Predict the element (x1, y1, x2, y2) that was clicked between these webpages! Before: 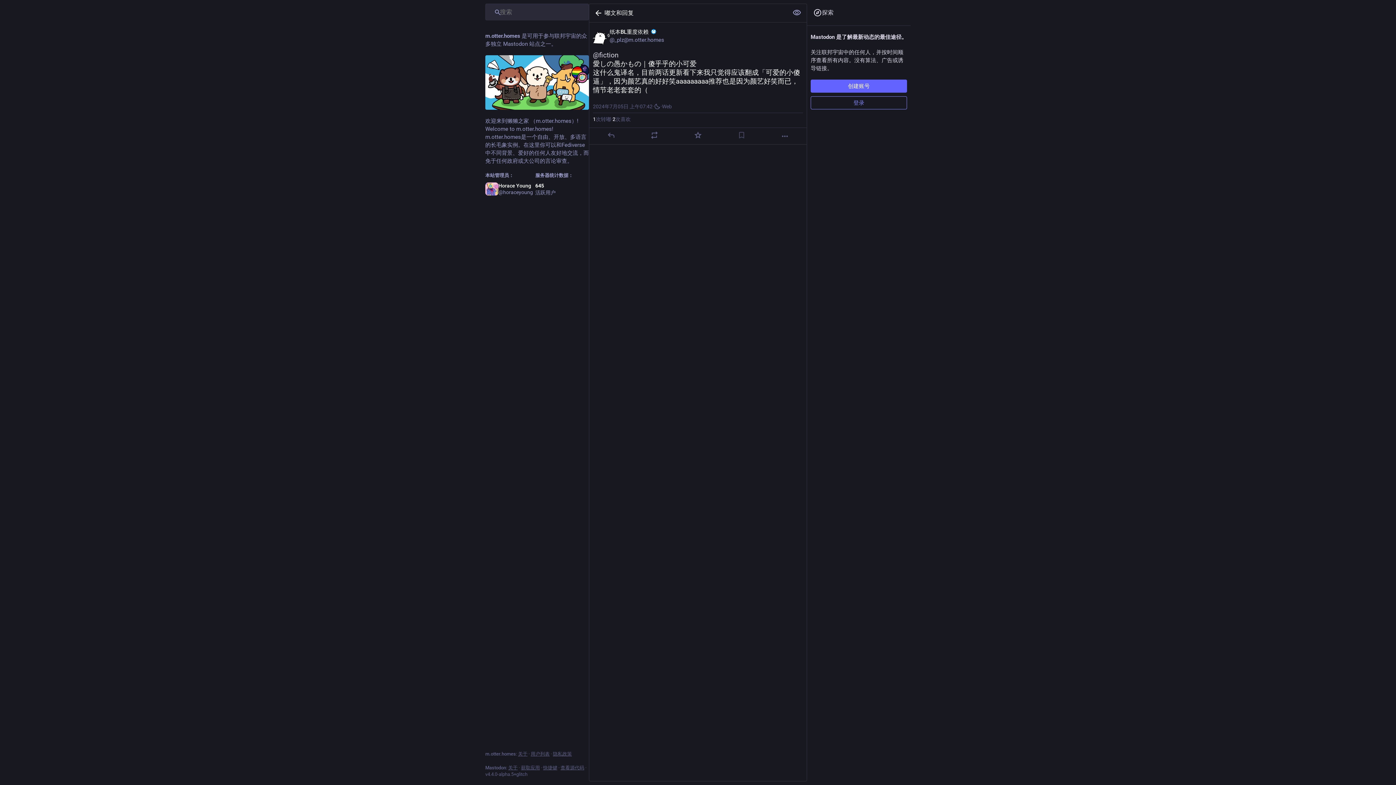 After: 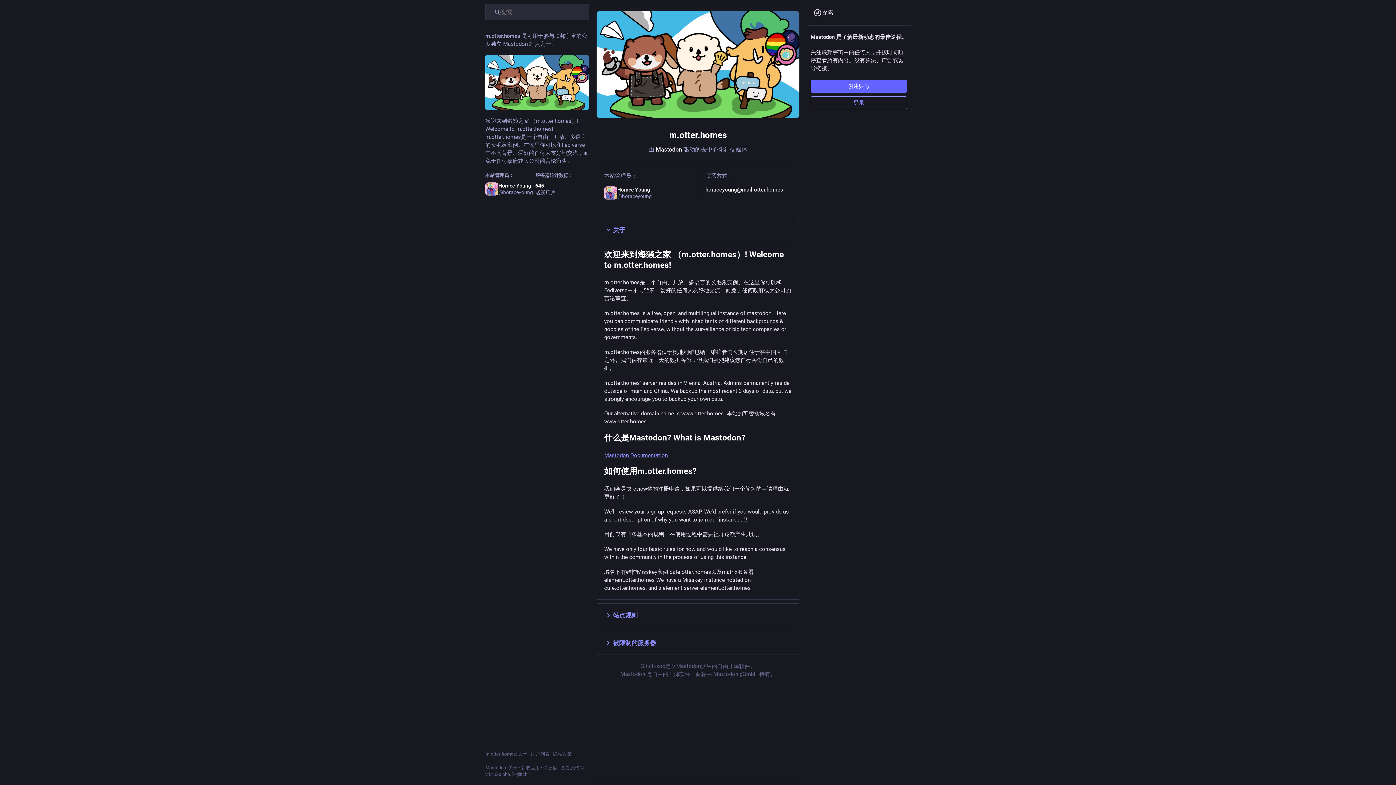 Action: bbox: (589, 4, 604, 22) label: 返回